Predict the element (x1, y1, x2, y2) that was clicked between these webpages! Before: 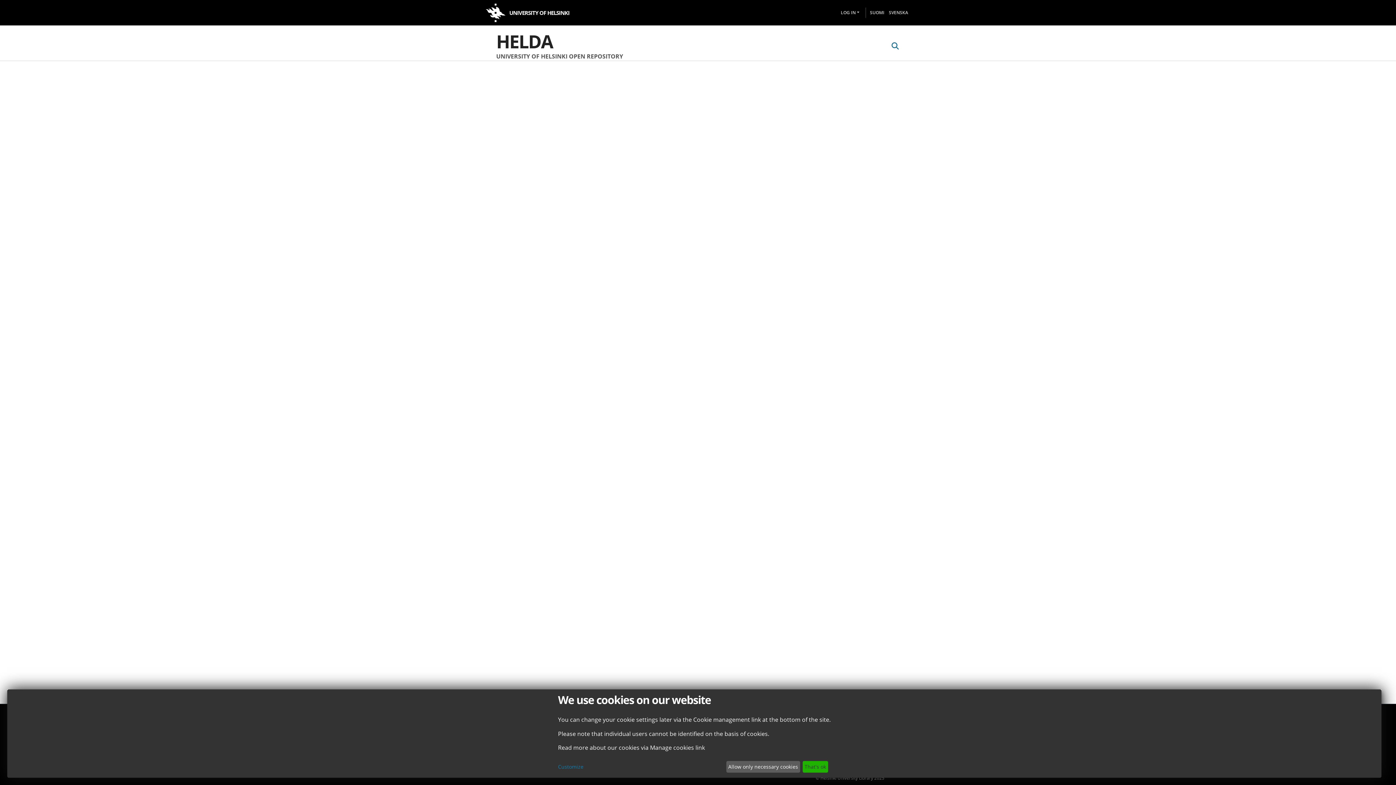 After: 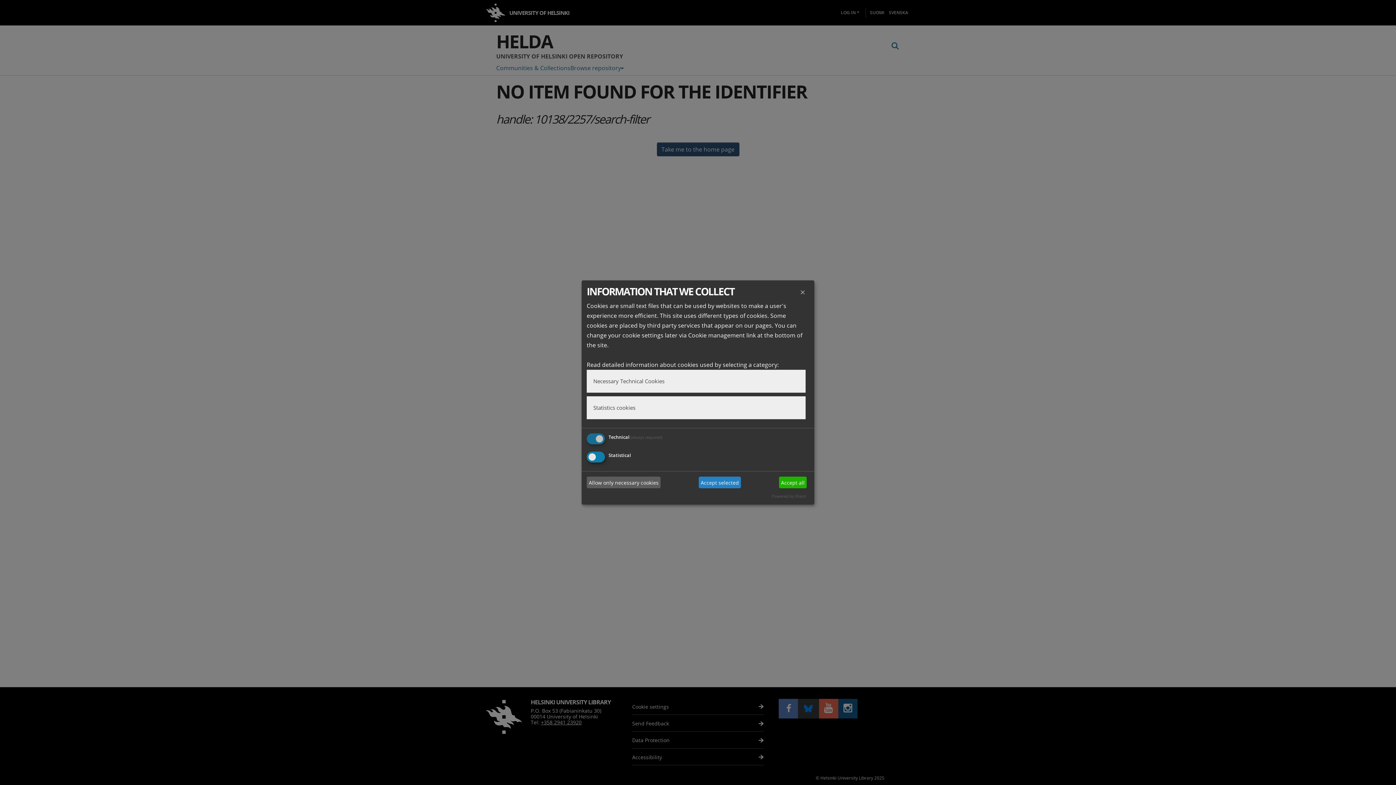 Action: bbox: (558, 763, 723, 771) label: Customize